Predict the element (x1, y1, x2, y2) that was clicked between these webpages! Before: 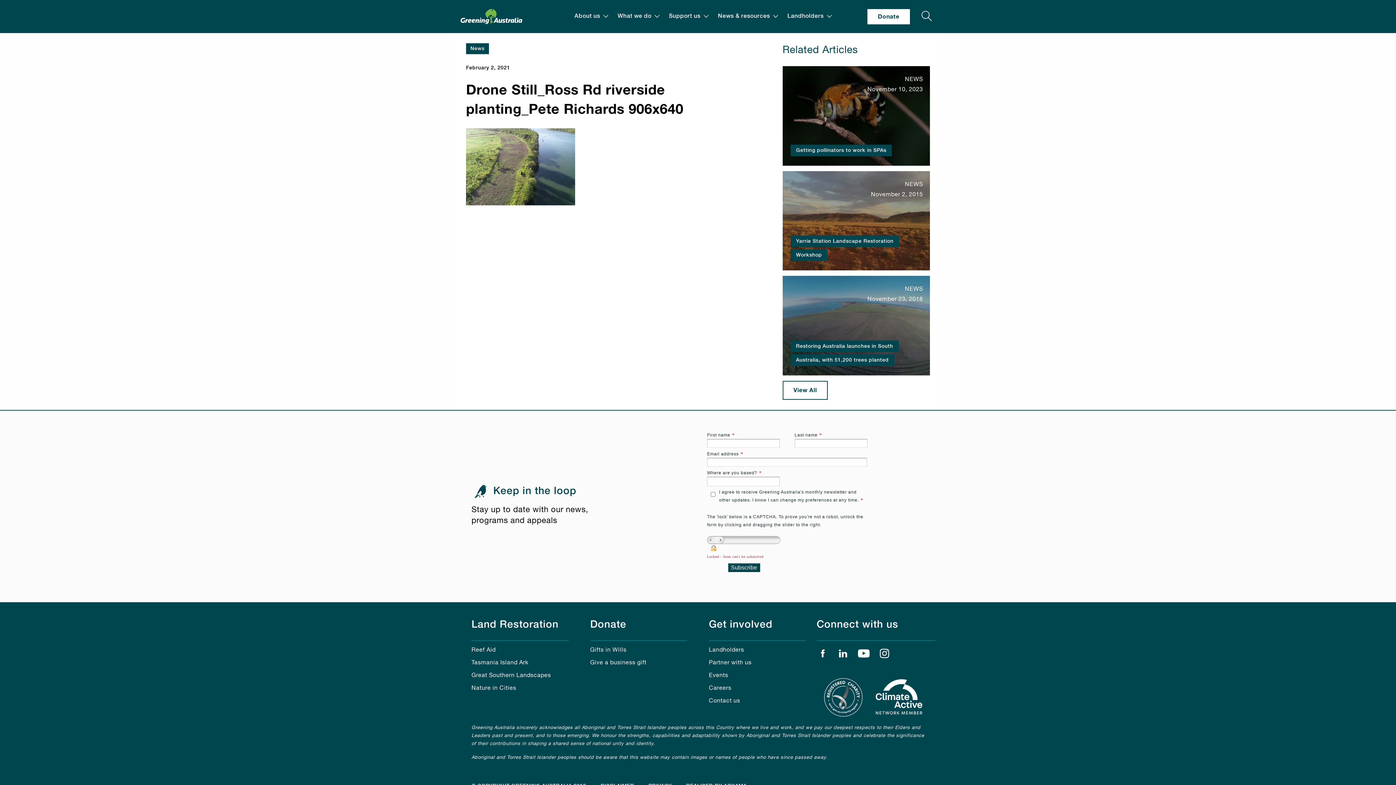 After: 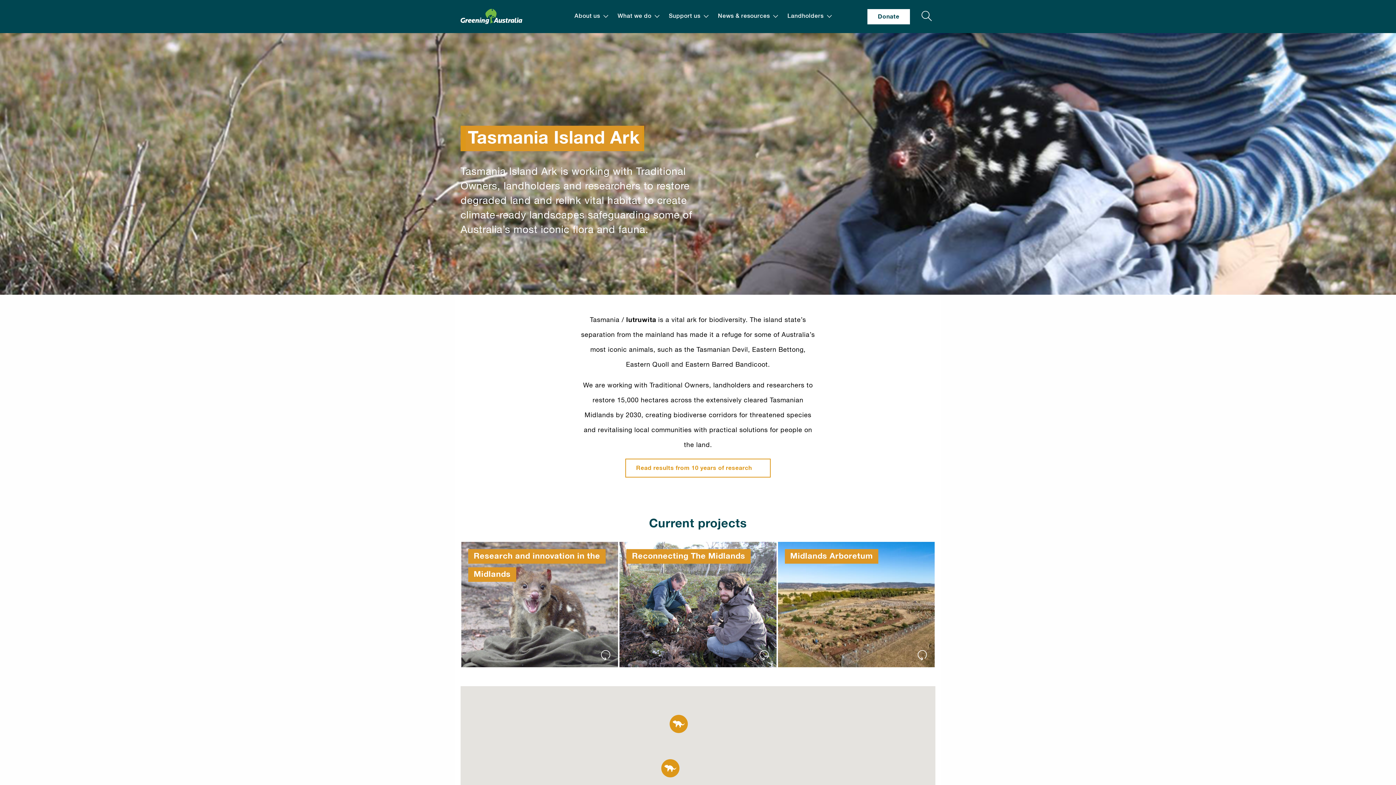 Action: label: Tasmania Island Ark bbox: (471, 660, 528, 666)